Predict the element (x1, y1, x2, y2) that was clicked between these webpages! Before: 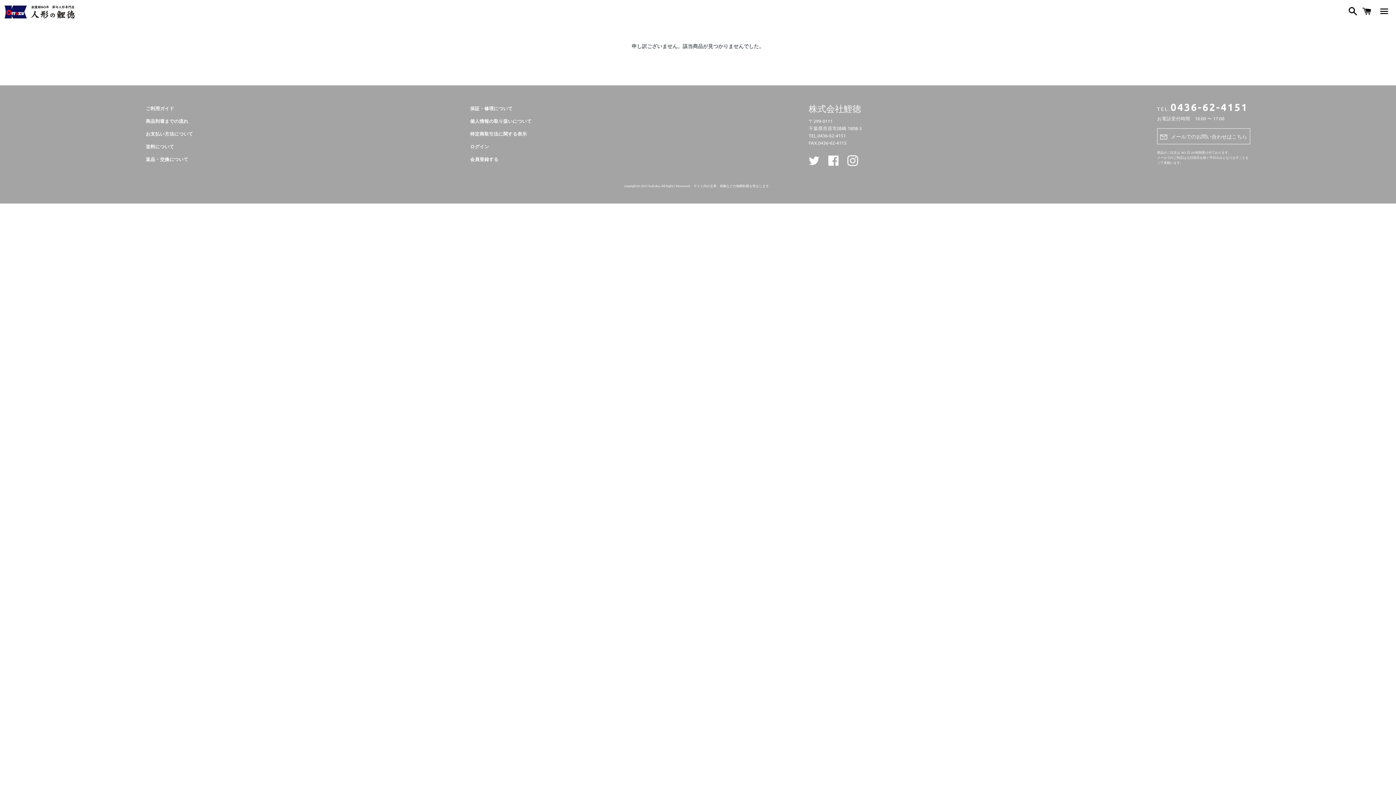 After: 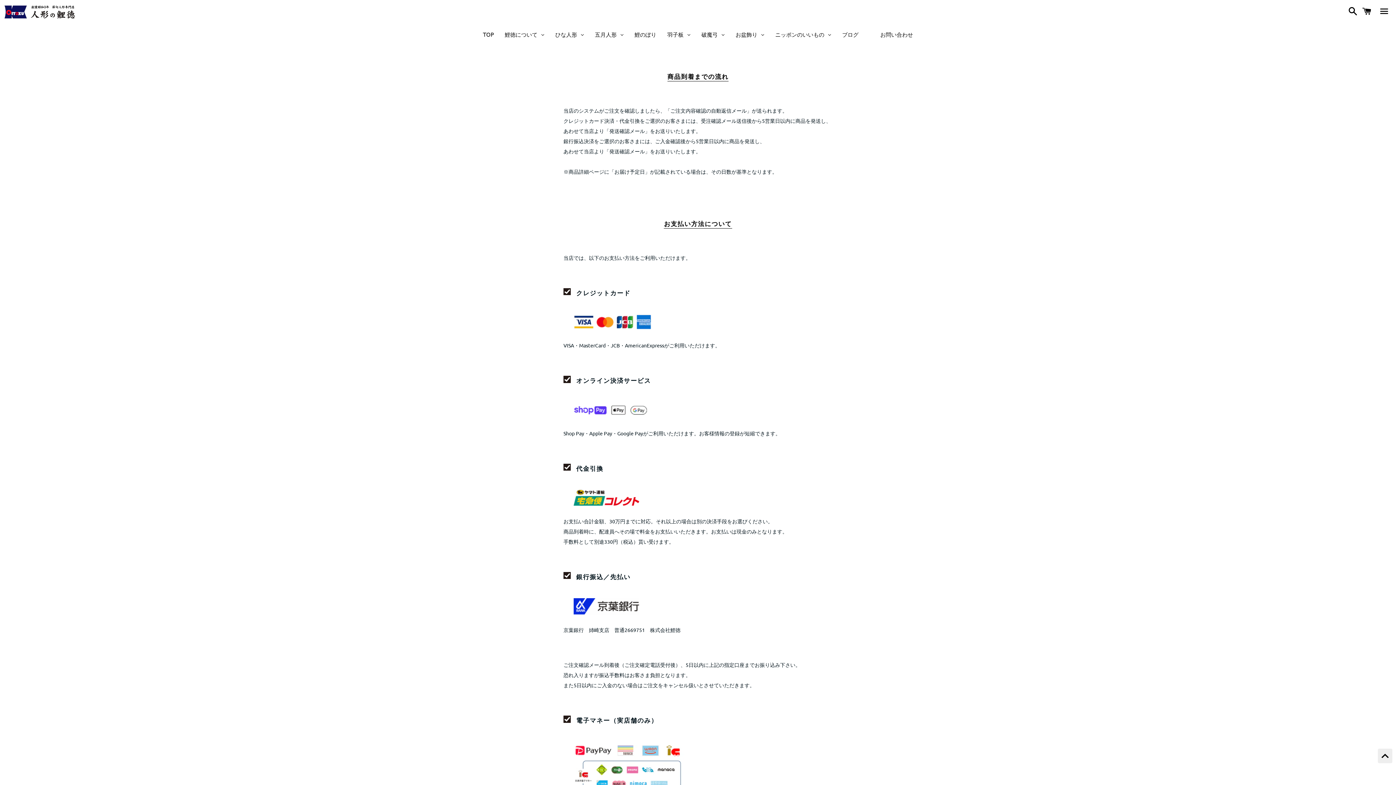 Action: bbox: (145, 117, 188, 124) label: 商品到着までの流れ